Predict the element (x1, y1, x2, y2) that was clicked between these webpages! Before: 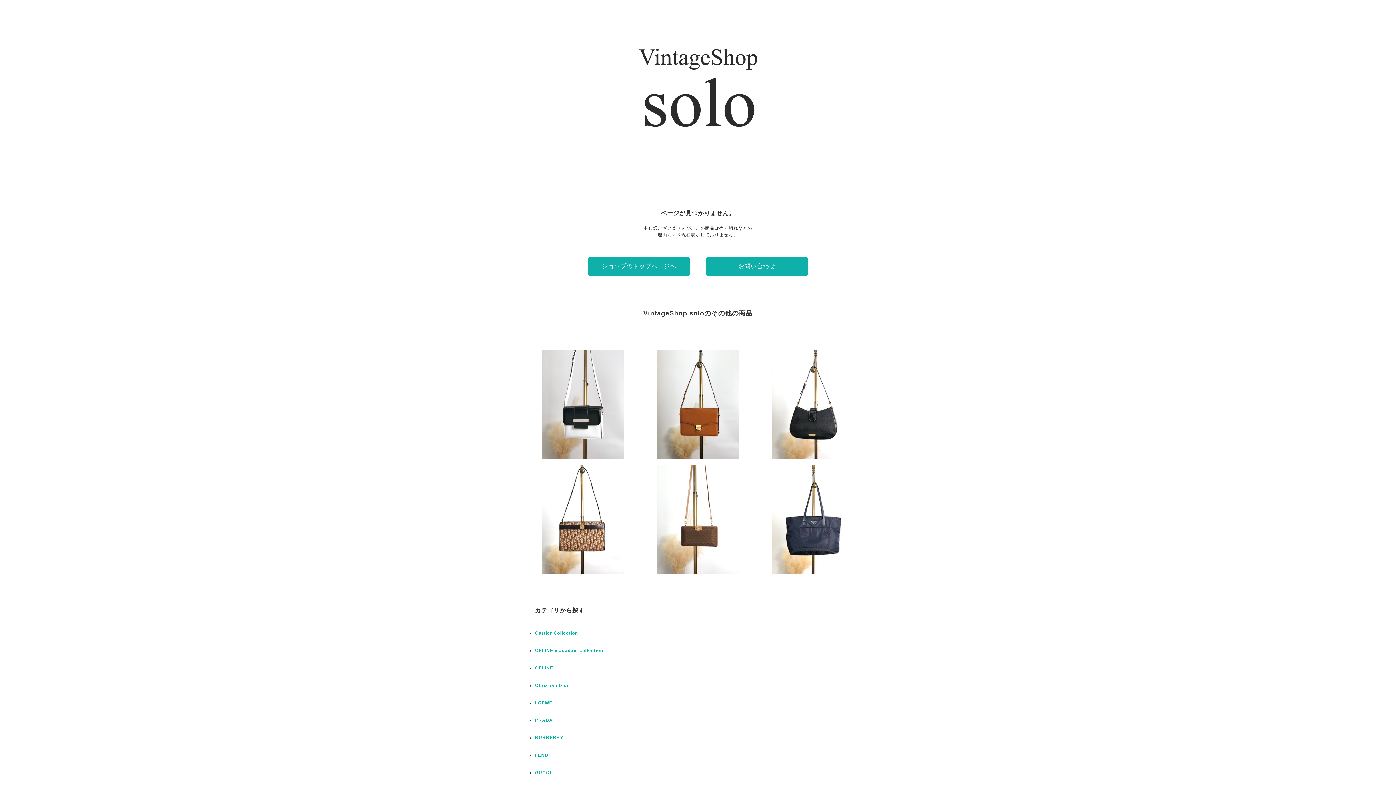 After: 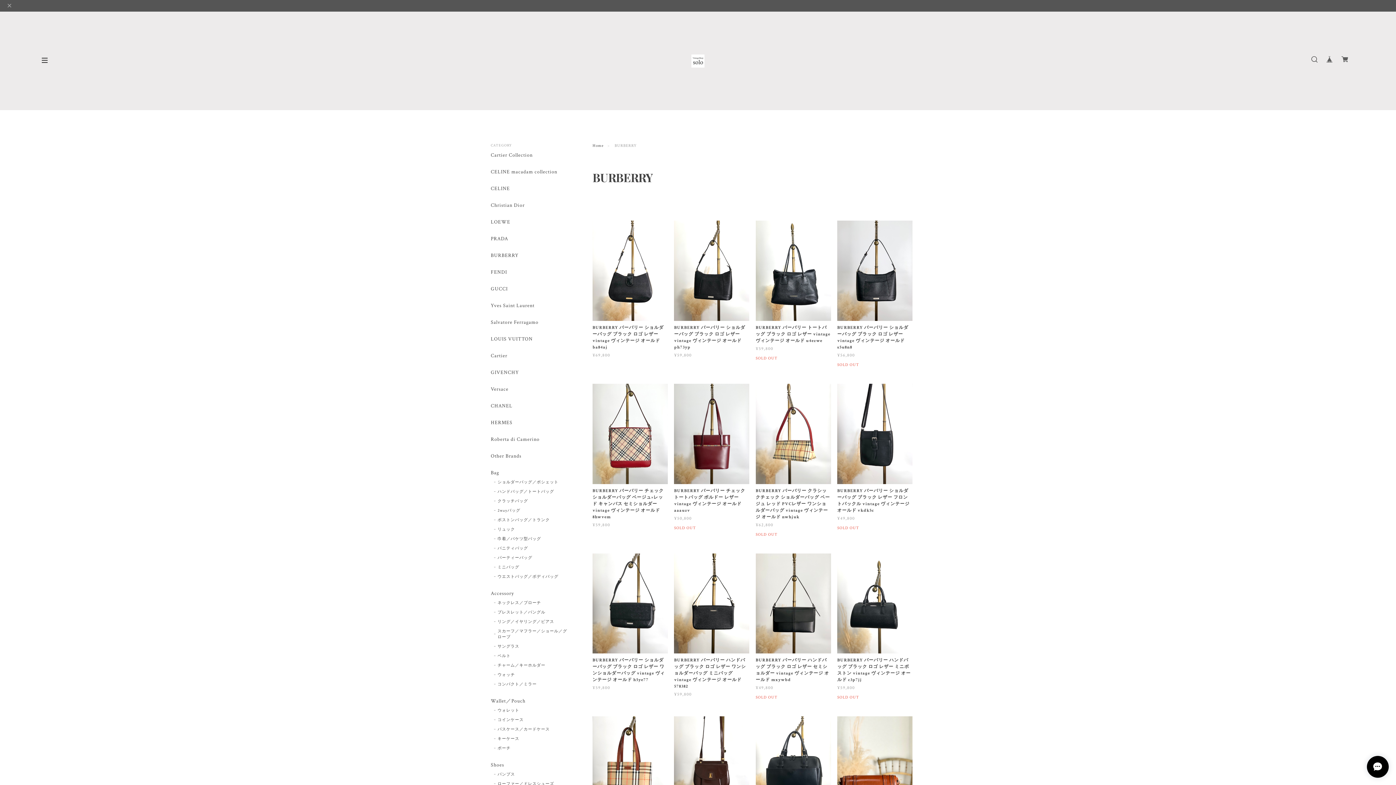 Action: label: BURBERRY bbox: (535, 735, 563, 740)